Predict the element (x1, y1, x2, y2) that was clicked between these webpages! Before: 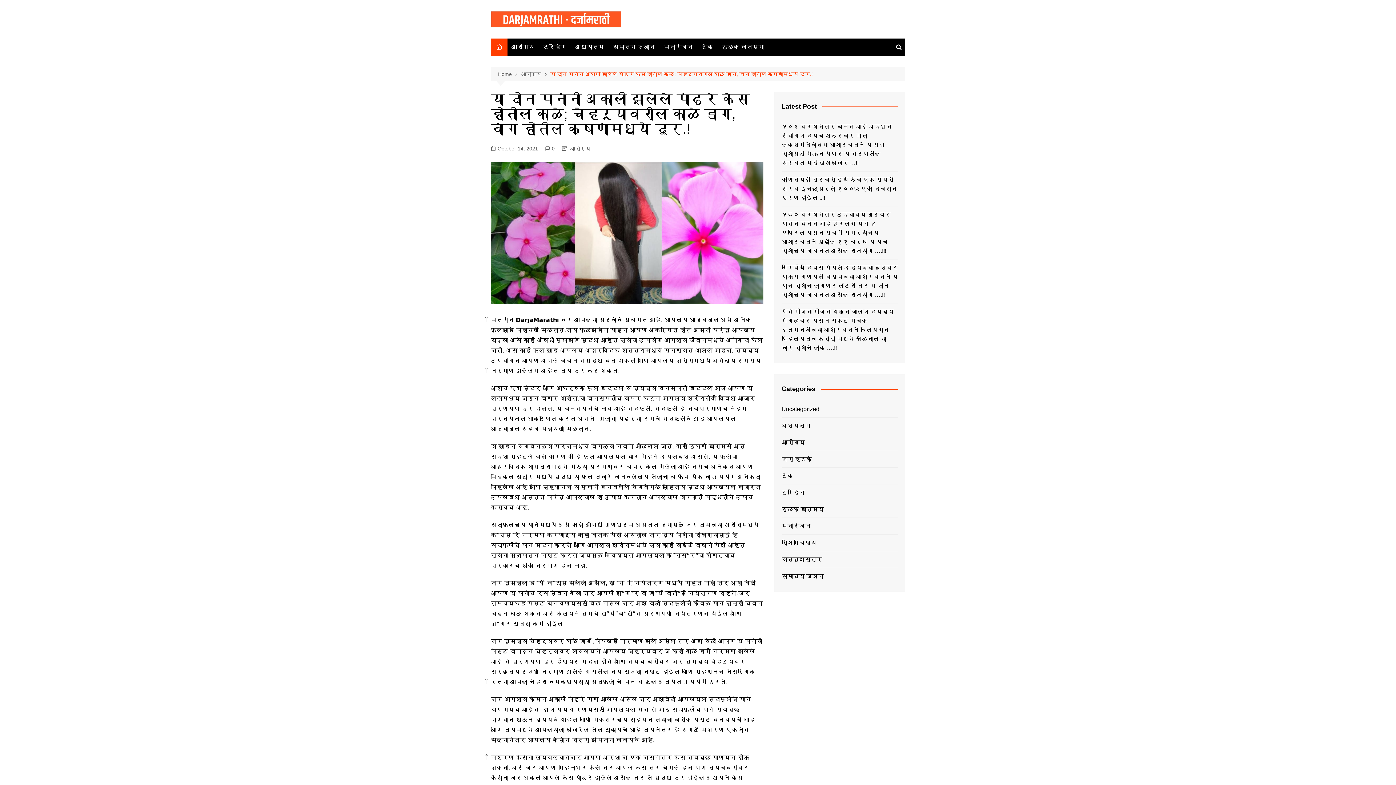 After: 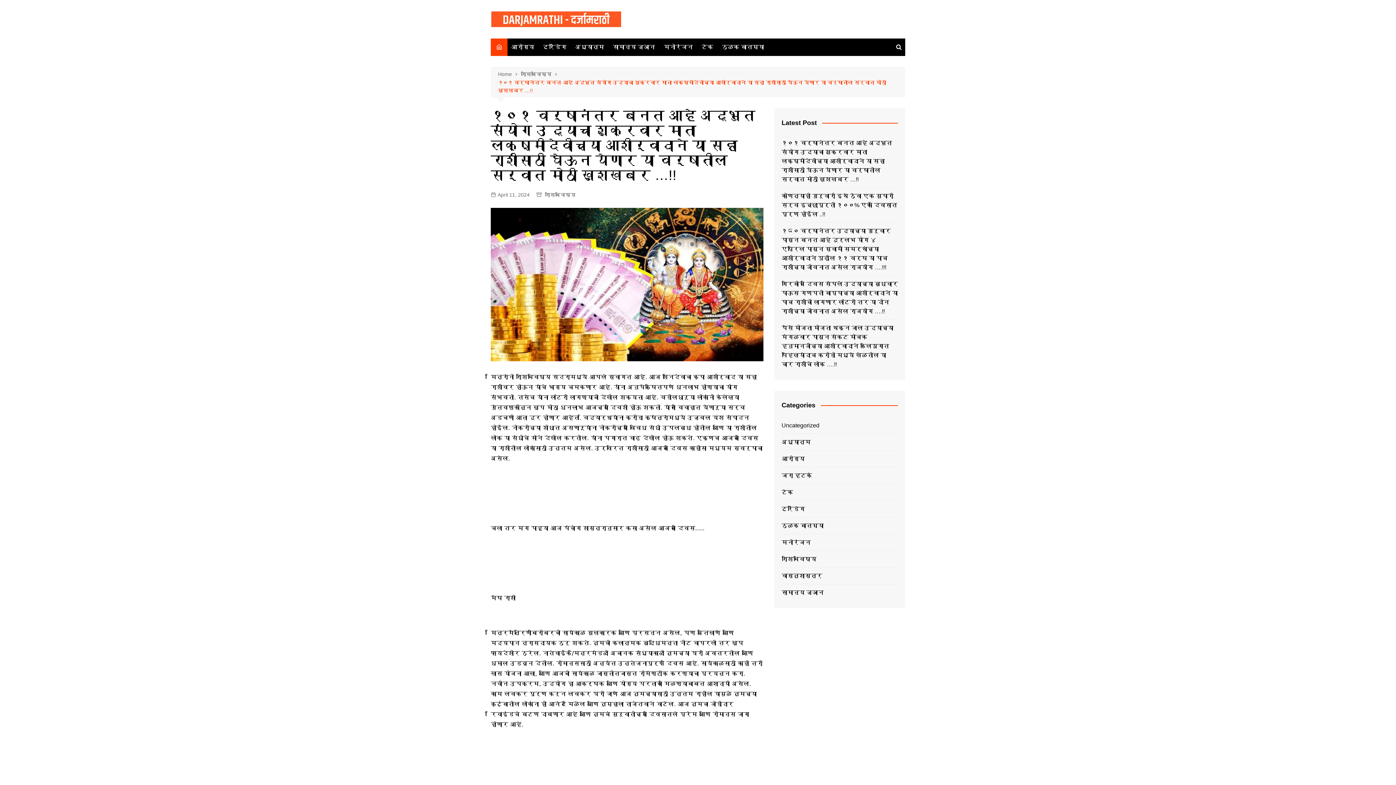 Action: bbox: (781, 122, 898, 167) label: १०१ वर्षानंतर बनत आहे अद्भुत संयोग उद्याचा शुक्रवार माता लक्ष्मीदेवीच्या आशीर्वादाने या सहा राशींसाठी घेऊन येणार या वर्षातील सर्वात मोठी खुशखबर …!!